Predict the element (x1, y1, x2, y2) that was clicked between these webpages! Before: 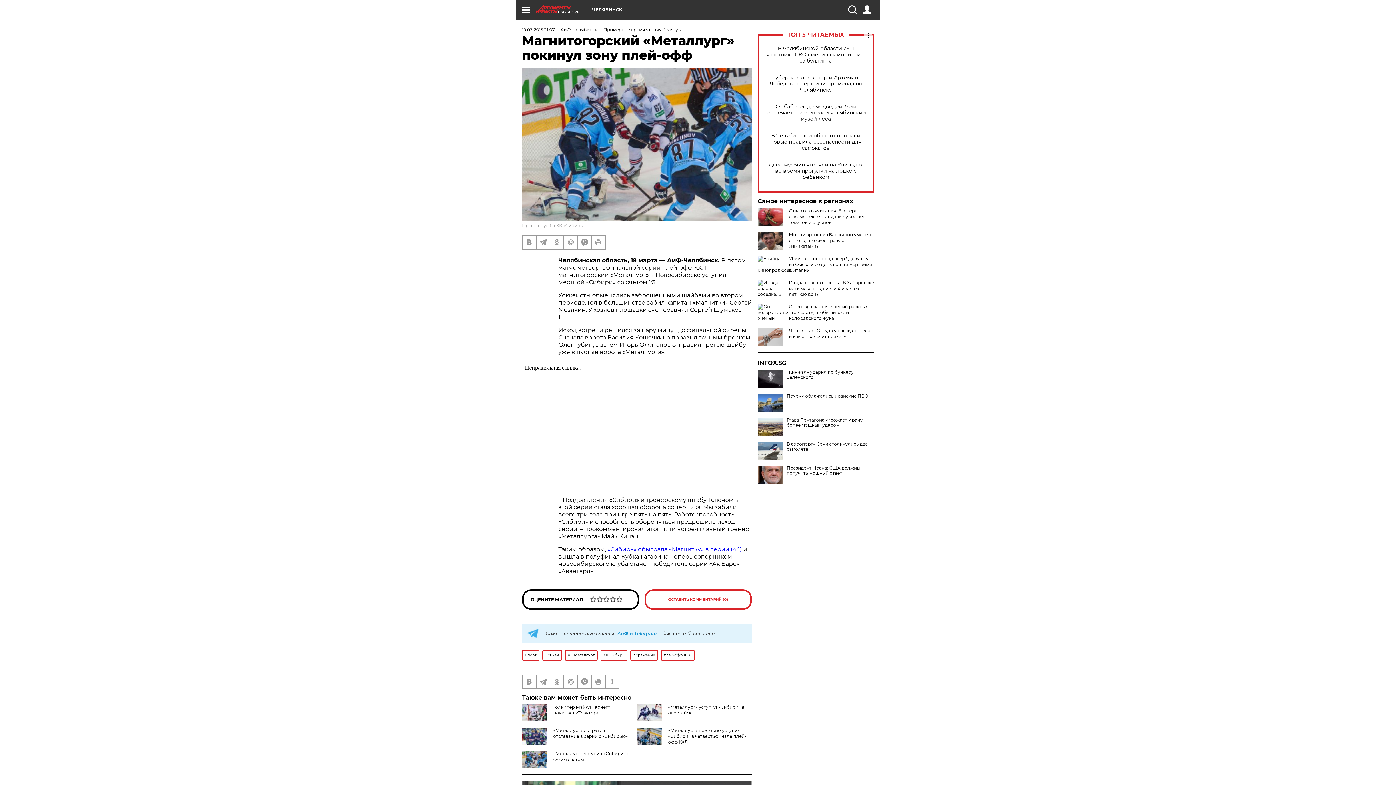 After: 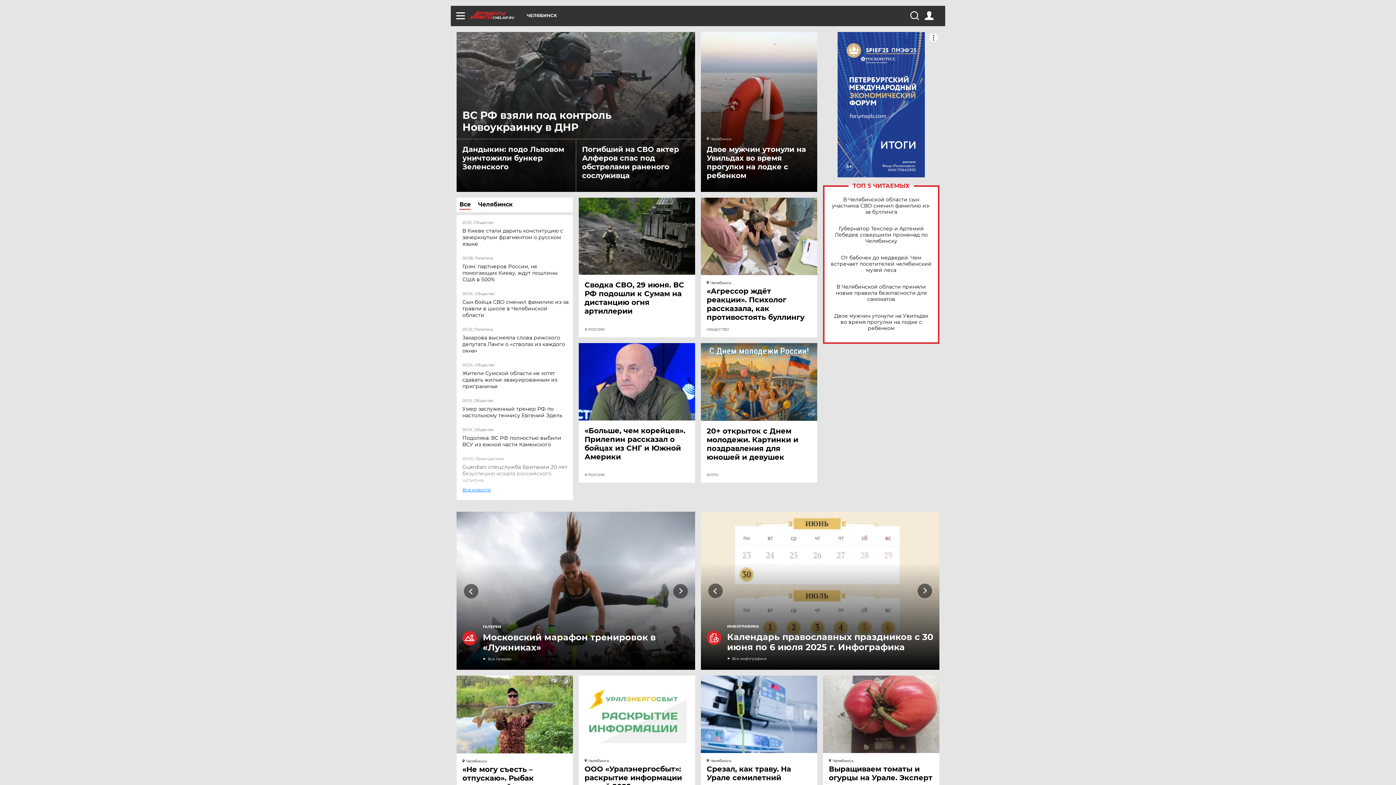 Action: label: CHEL.AIF.RU bbox: (536, 5, 592, 13)